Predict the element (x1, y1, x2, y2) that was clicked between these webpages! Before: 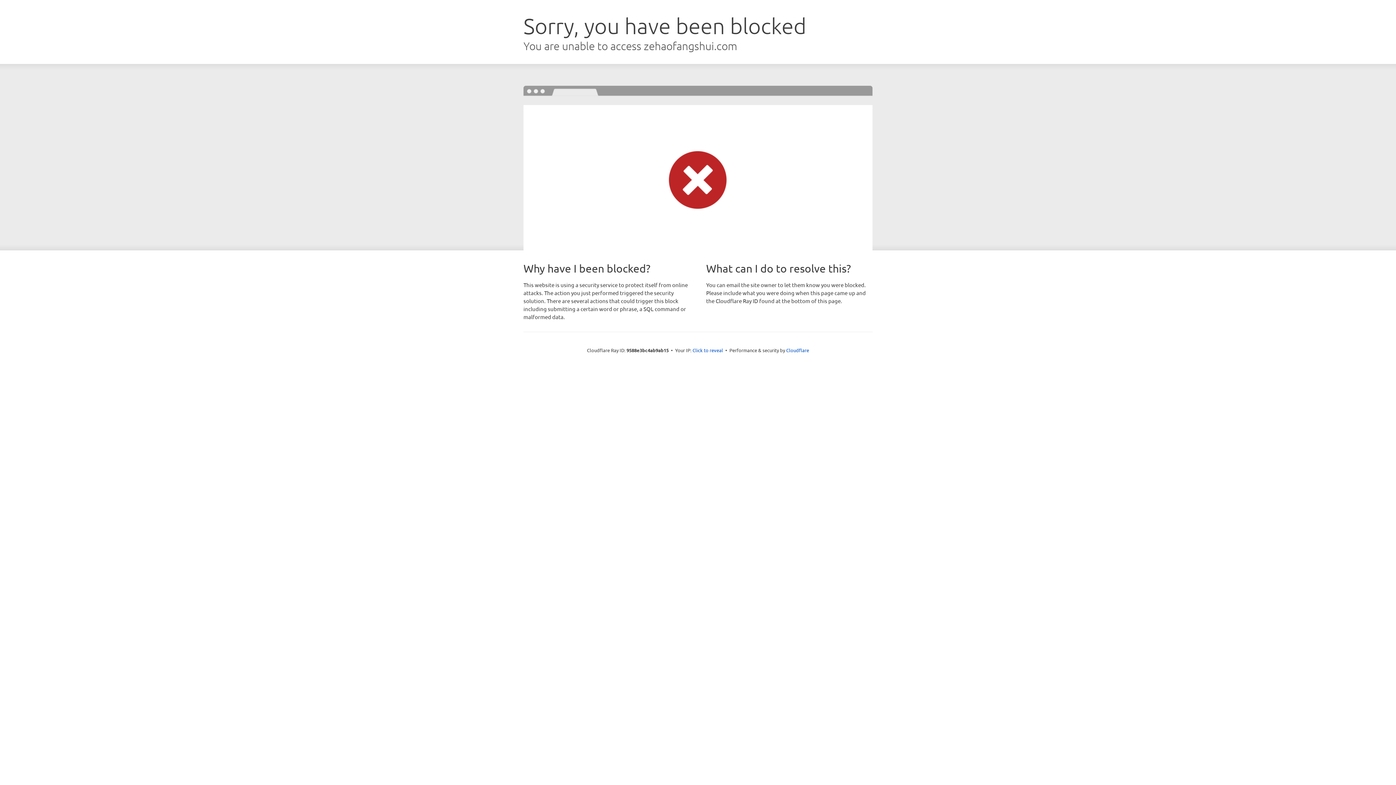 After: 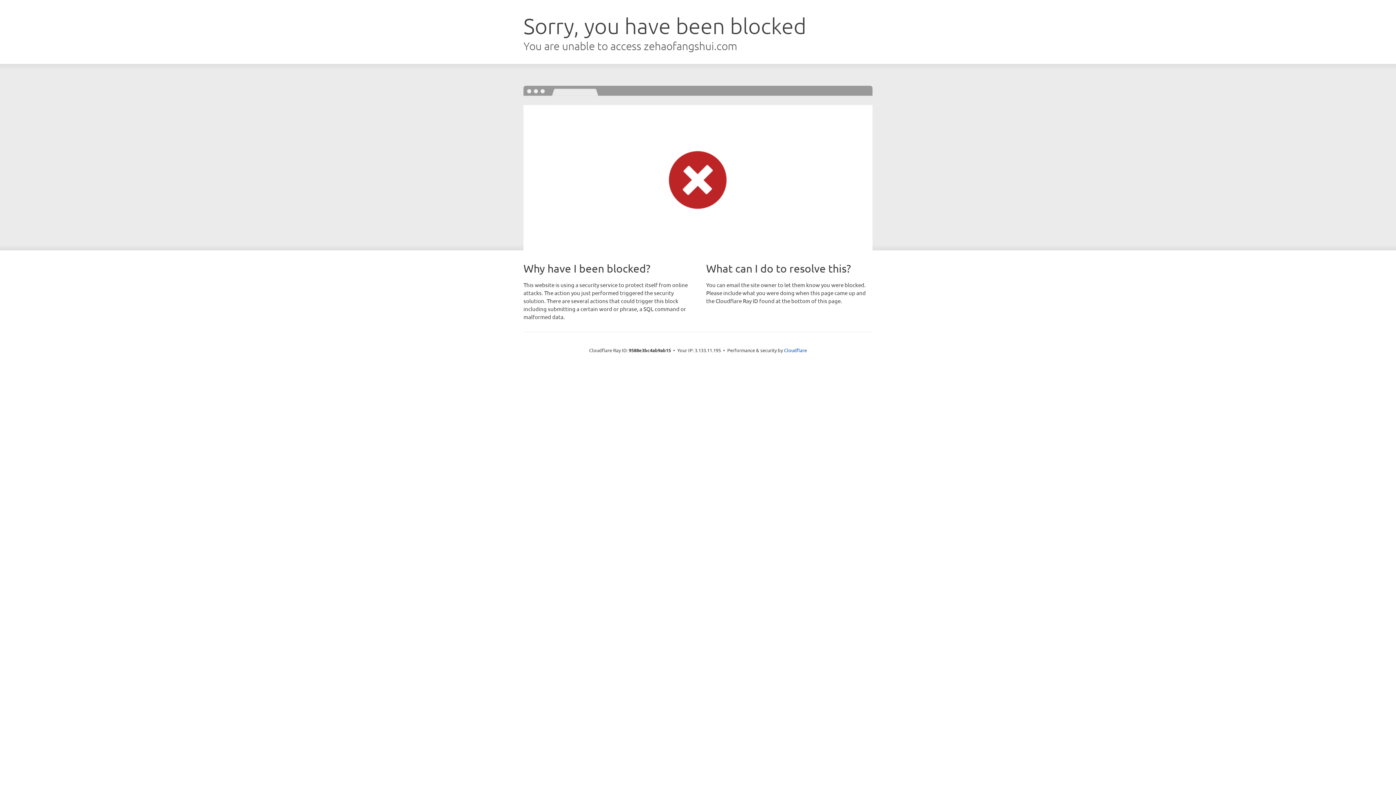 Action: bbox: (692, 346, 723, 353) label: Click to reveal